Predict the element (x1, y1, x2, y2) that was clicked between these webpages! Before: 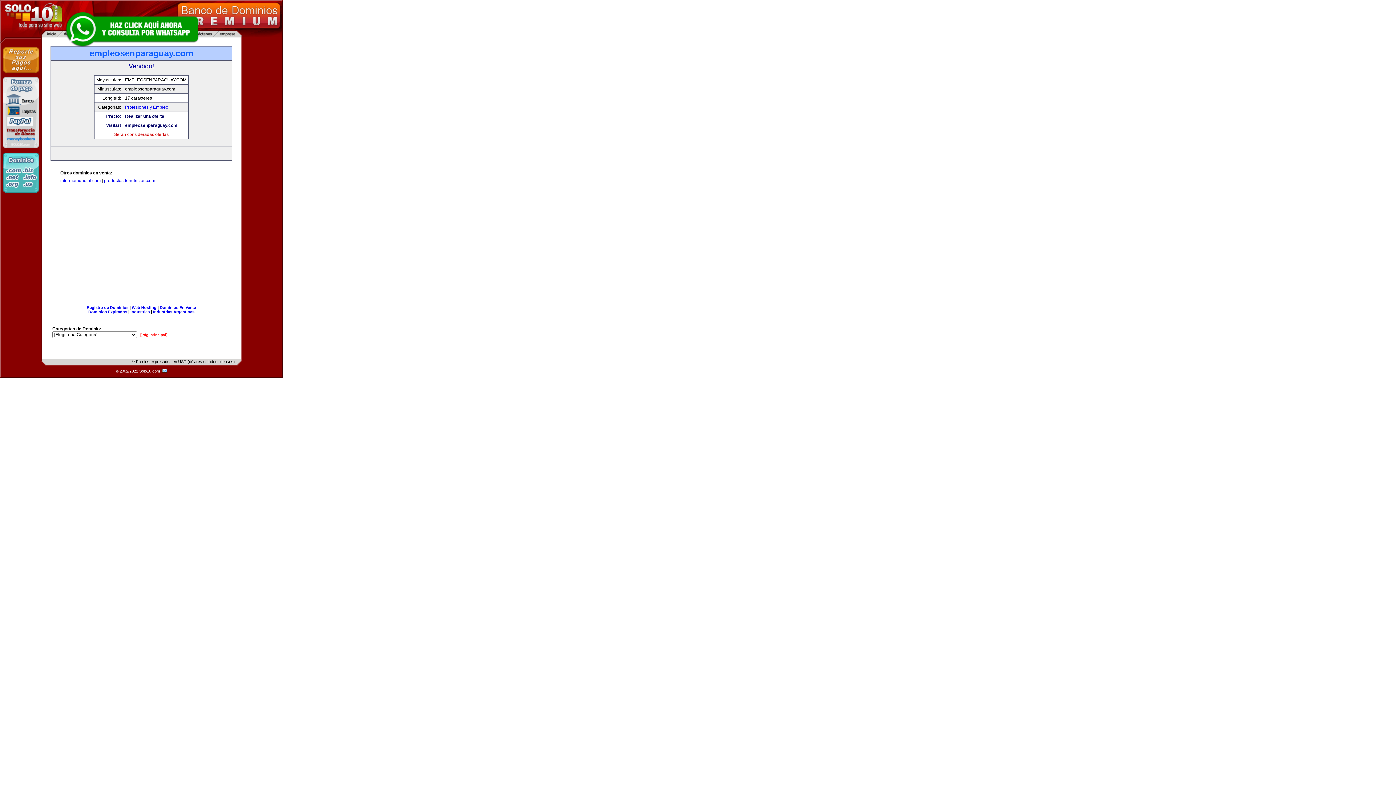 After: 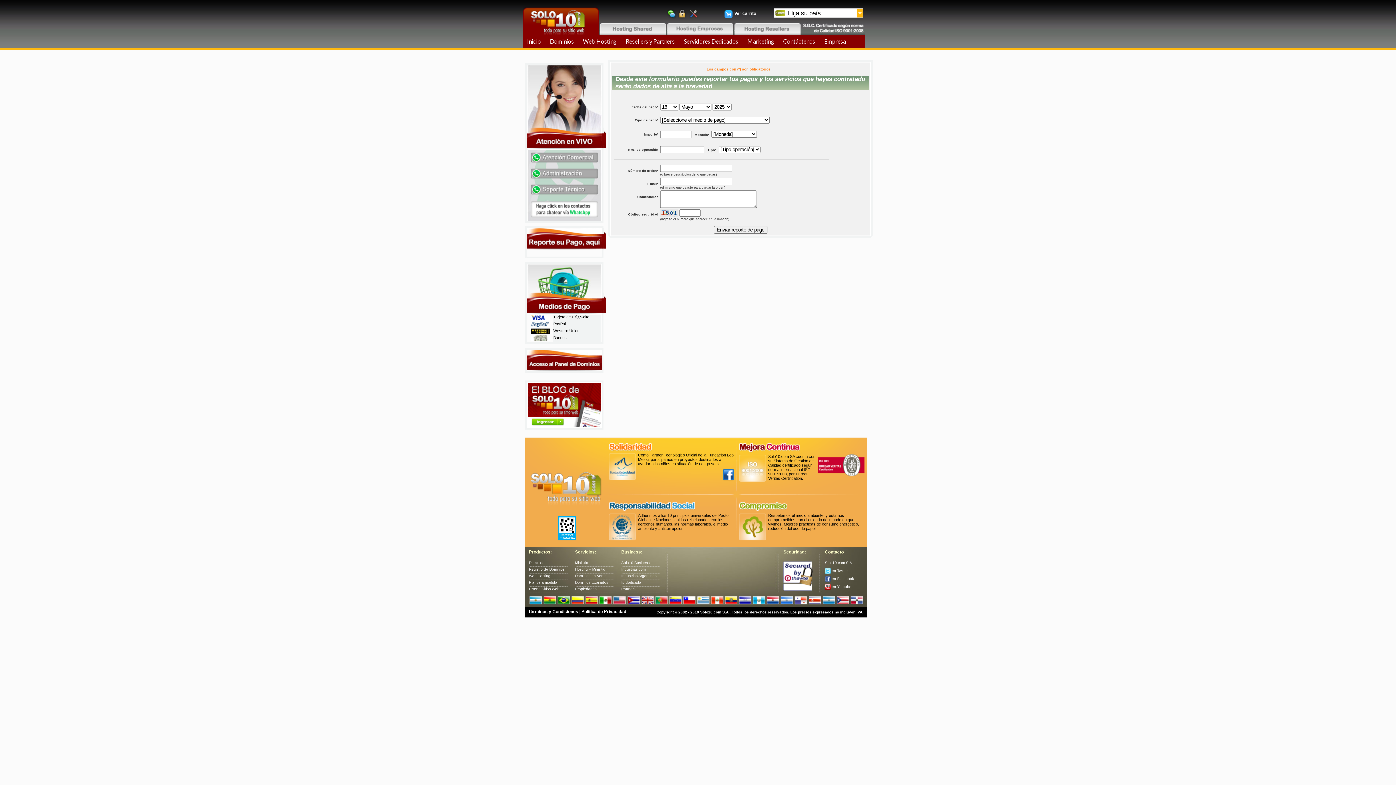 Action: bbox: (2, 73, 39, 78)